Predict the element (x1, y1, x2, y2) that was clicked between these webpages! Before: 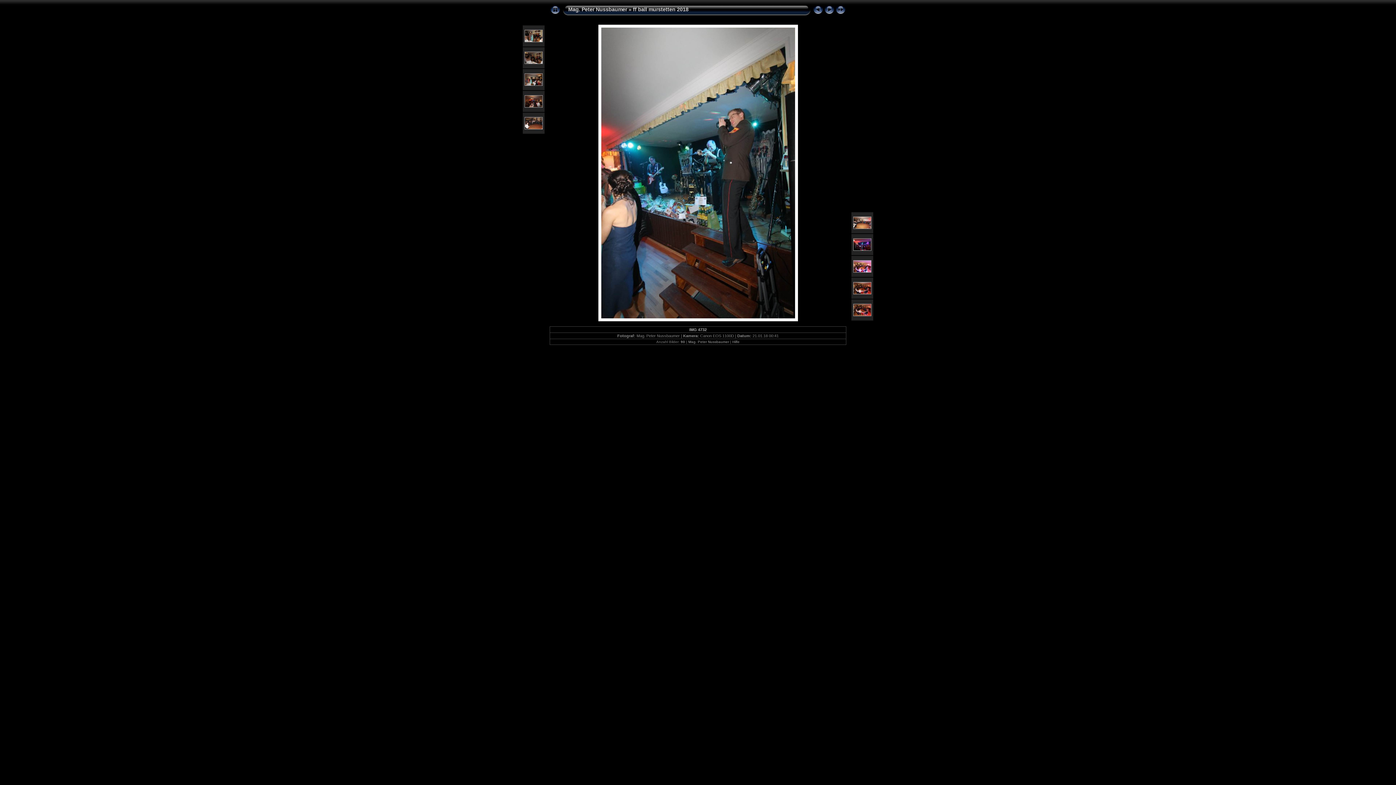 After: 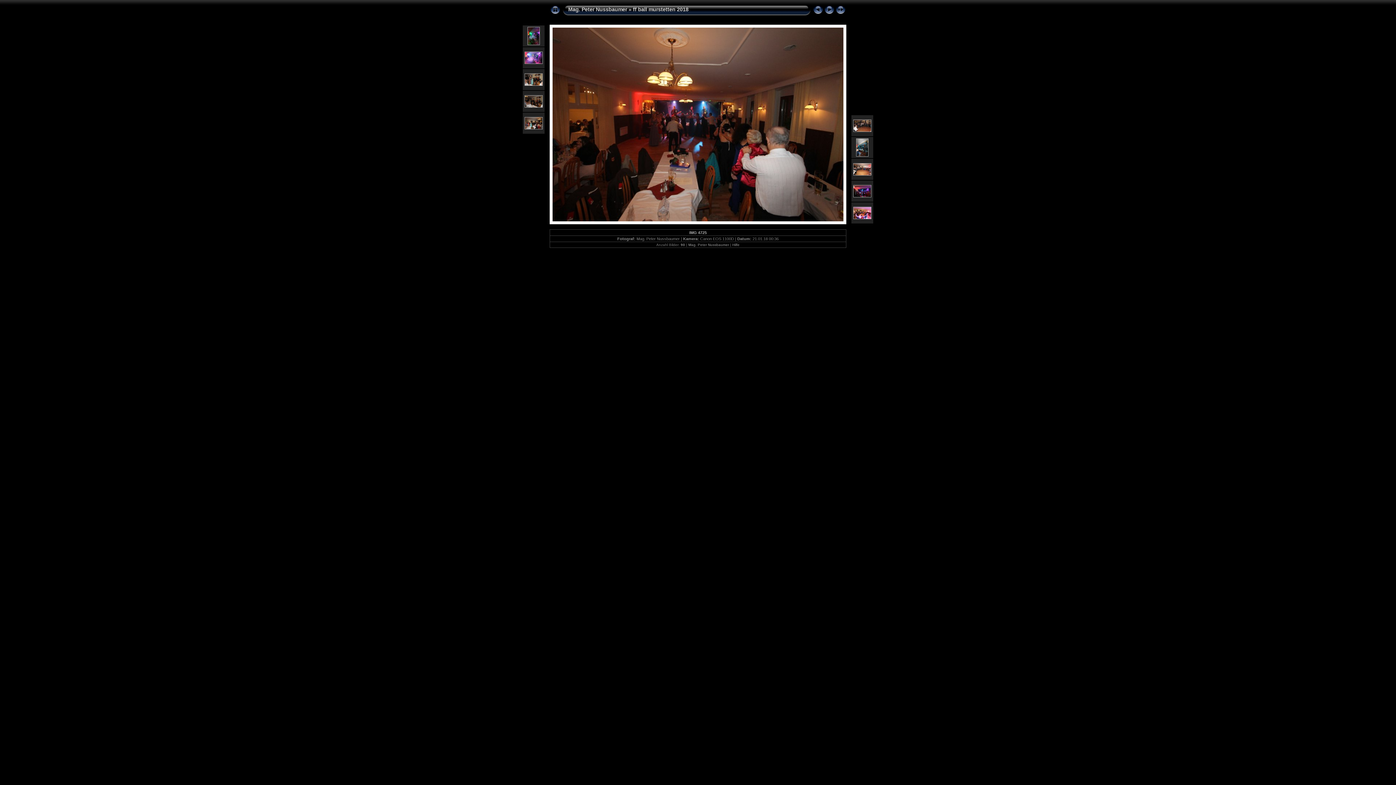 Action: bbox: (524, 103, 542, 108)